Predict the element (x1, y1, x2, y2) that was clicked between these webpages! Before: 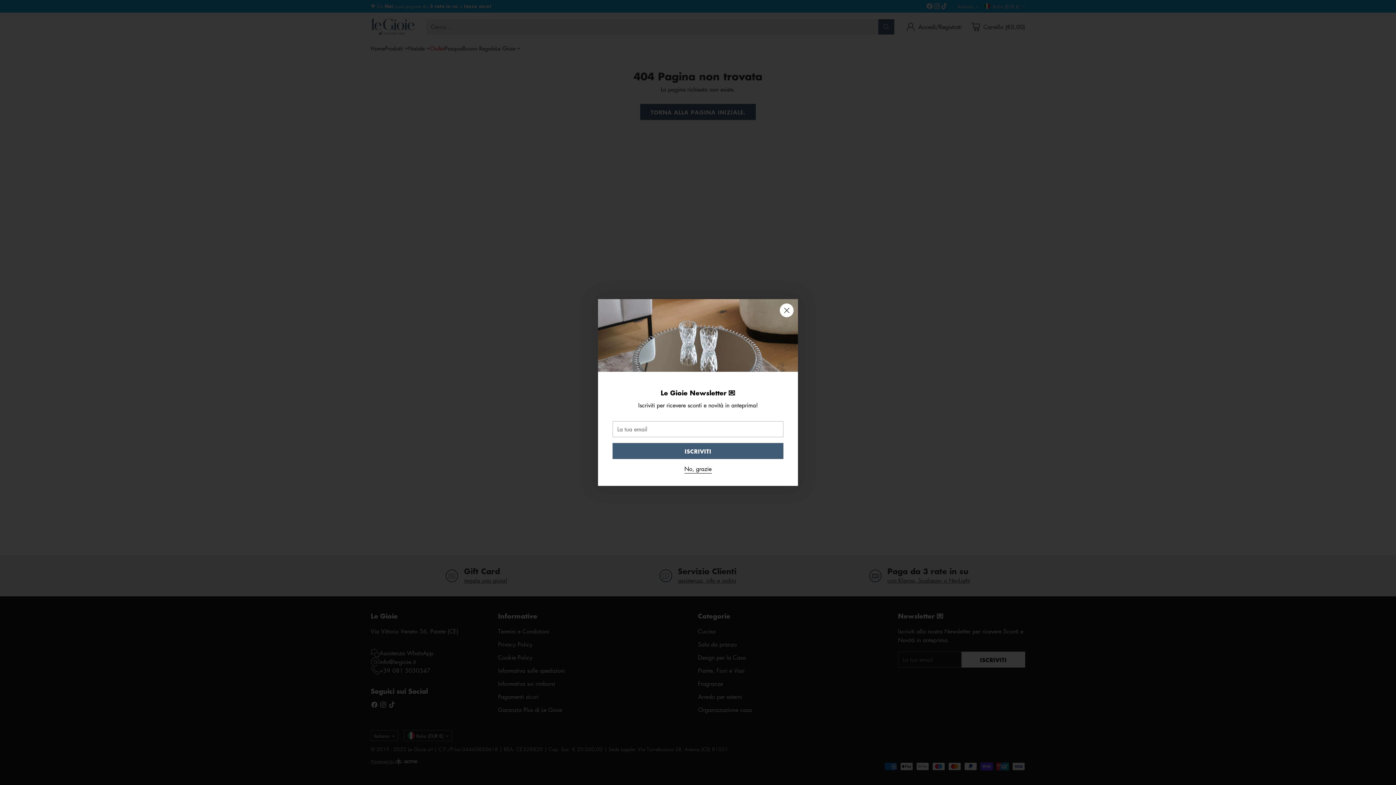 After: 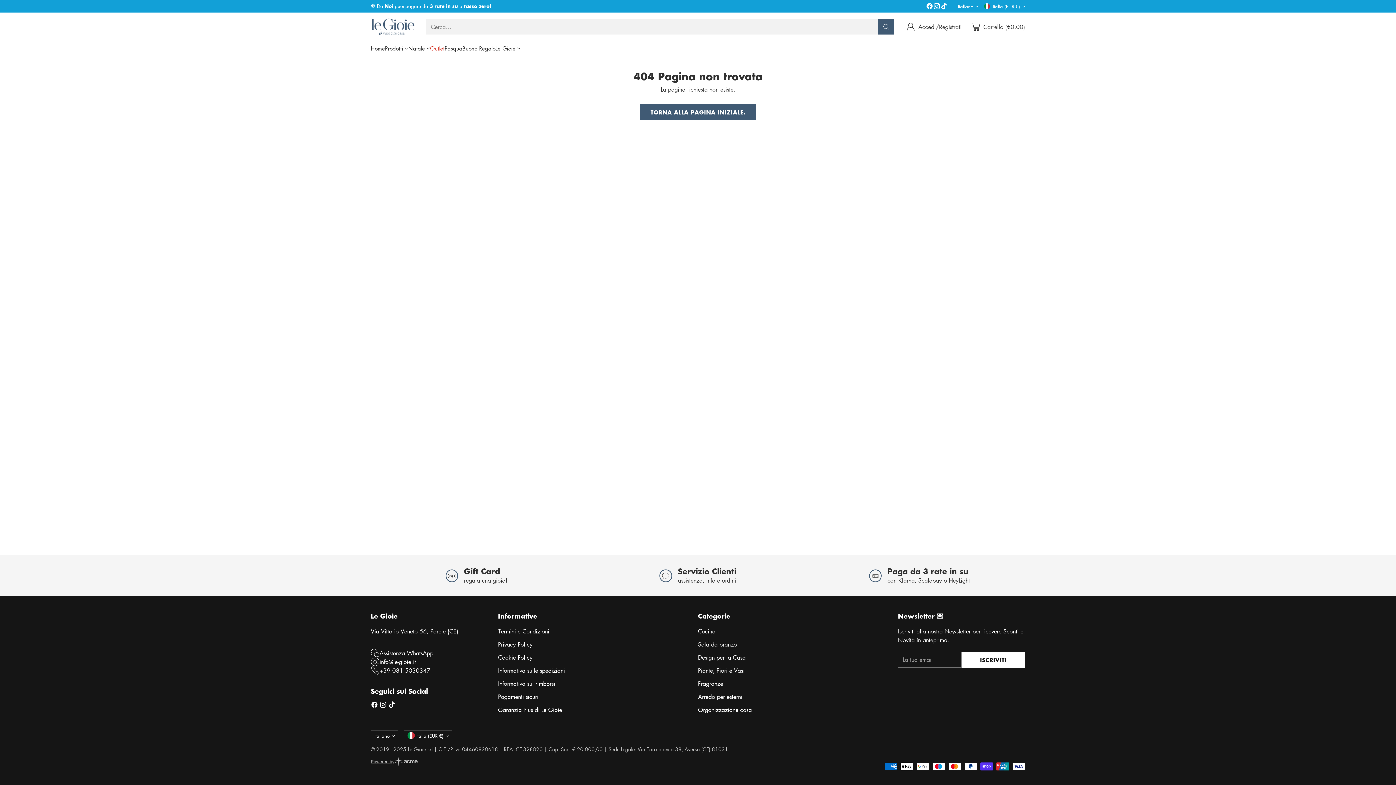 Action: label: Chiudi bbox: (780, 303, 793, 317)